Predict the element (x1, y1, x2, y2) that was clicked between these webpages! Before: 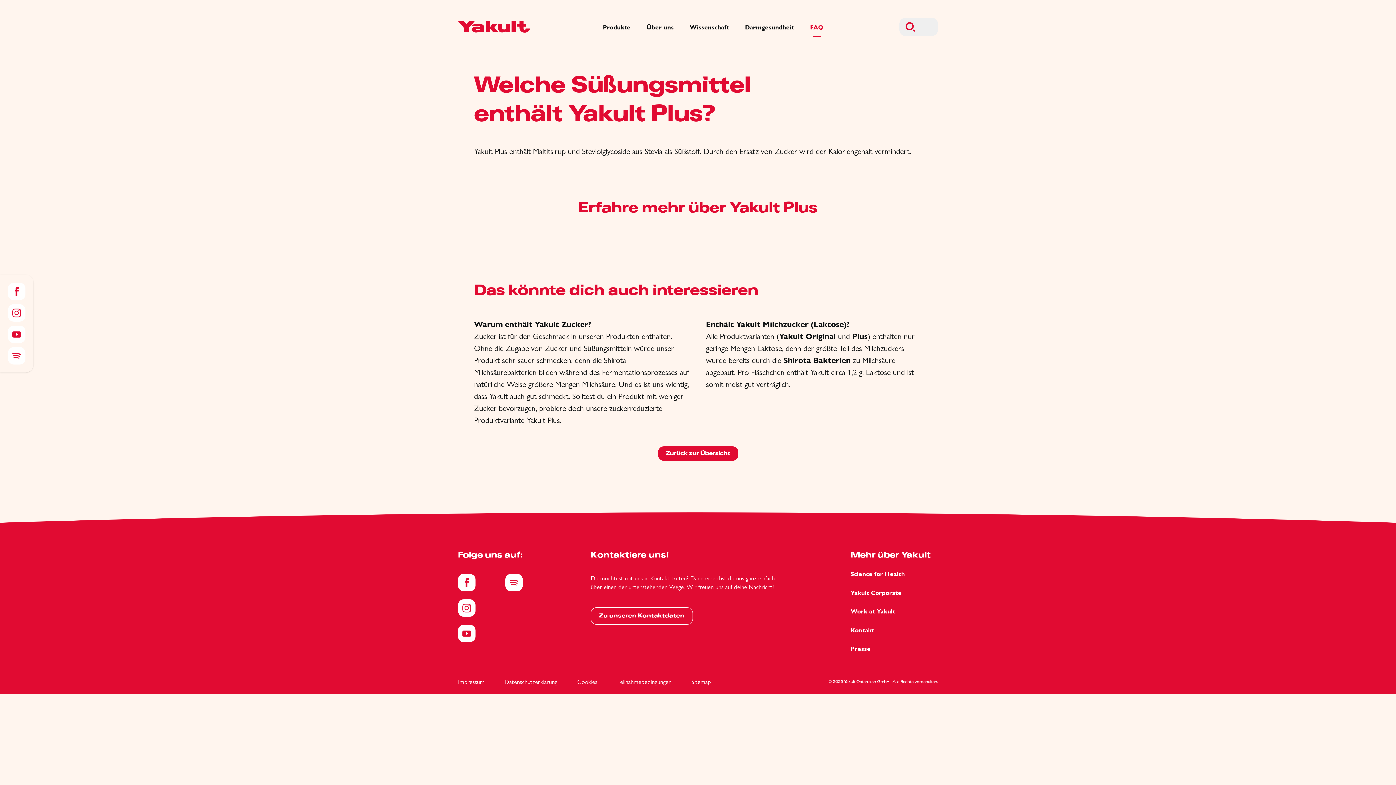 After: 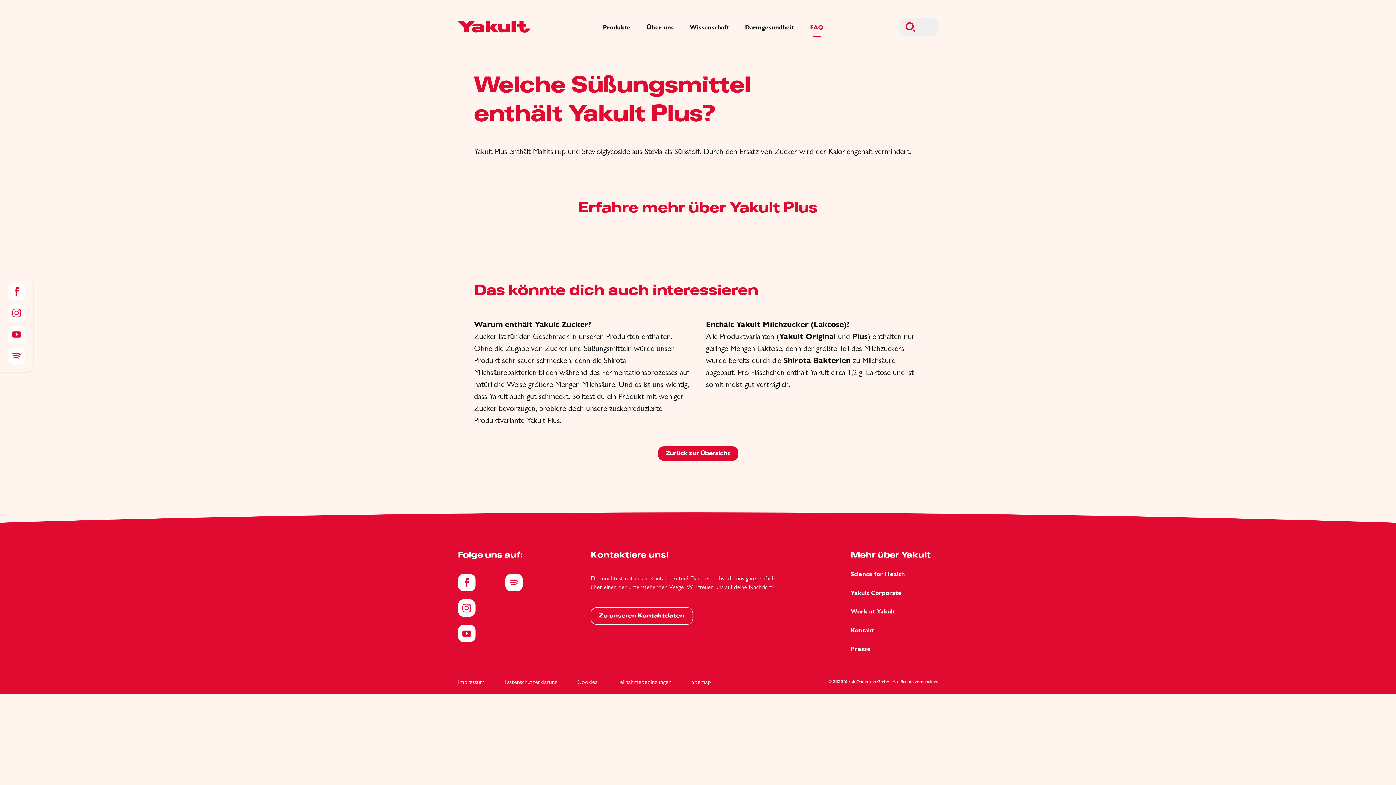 Action: bbox: (458, 599, 475, 617)